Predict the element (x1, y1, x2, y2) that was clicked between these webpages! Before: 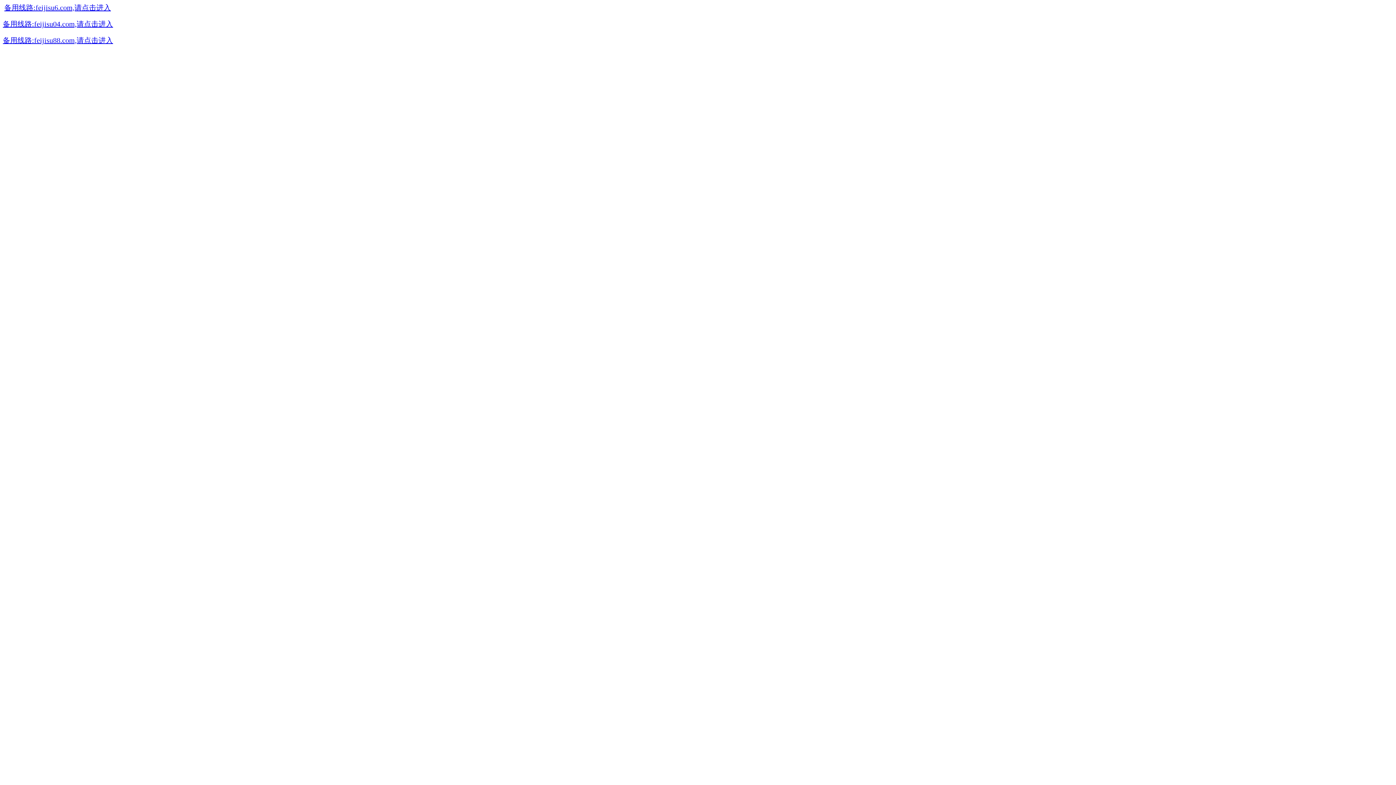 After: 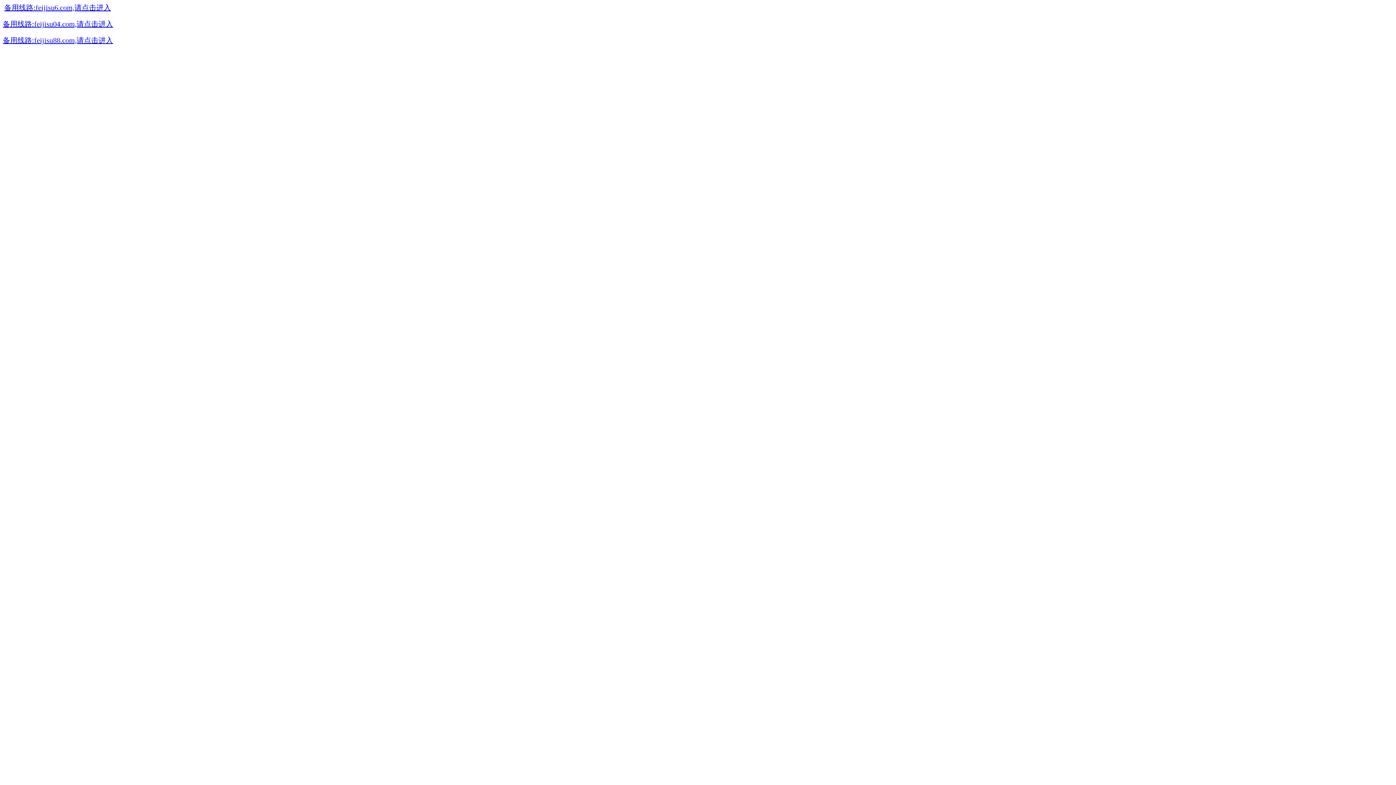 Action: bbox: (2, 37, 113, 44) label: 备用线路:feijisu88.com,请点击进入